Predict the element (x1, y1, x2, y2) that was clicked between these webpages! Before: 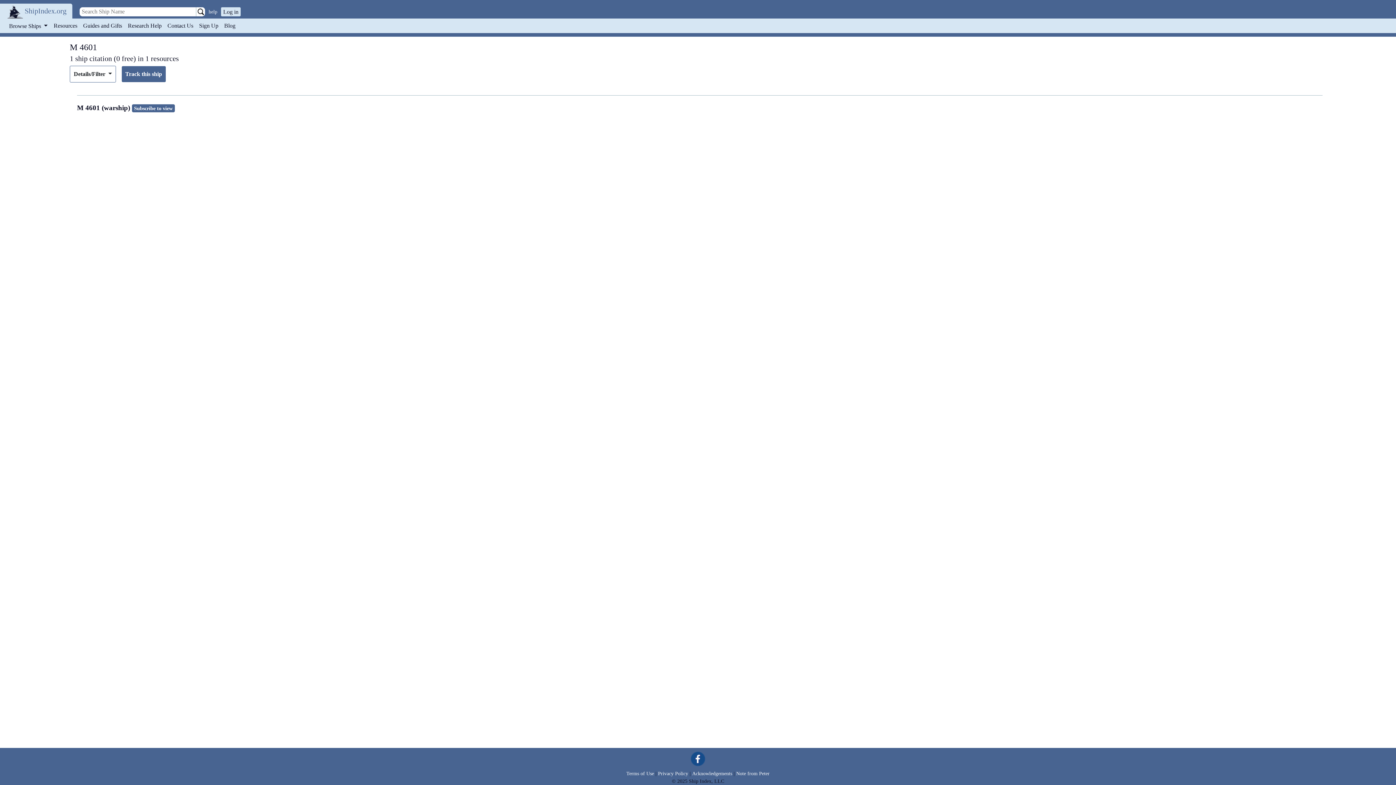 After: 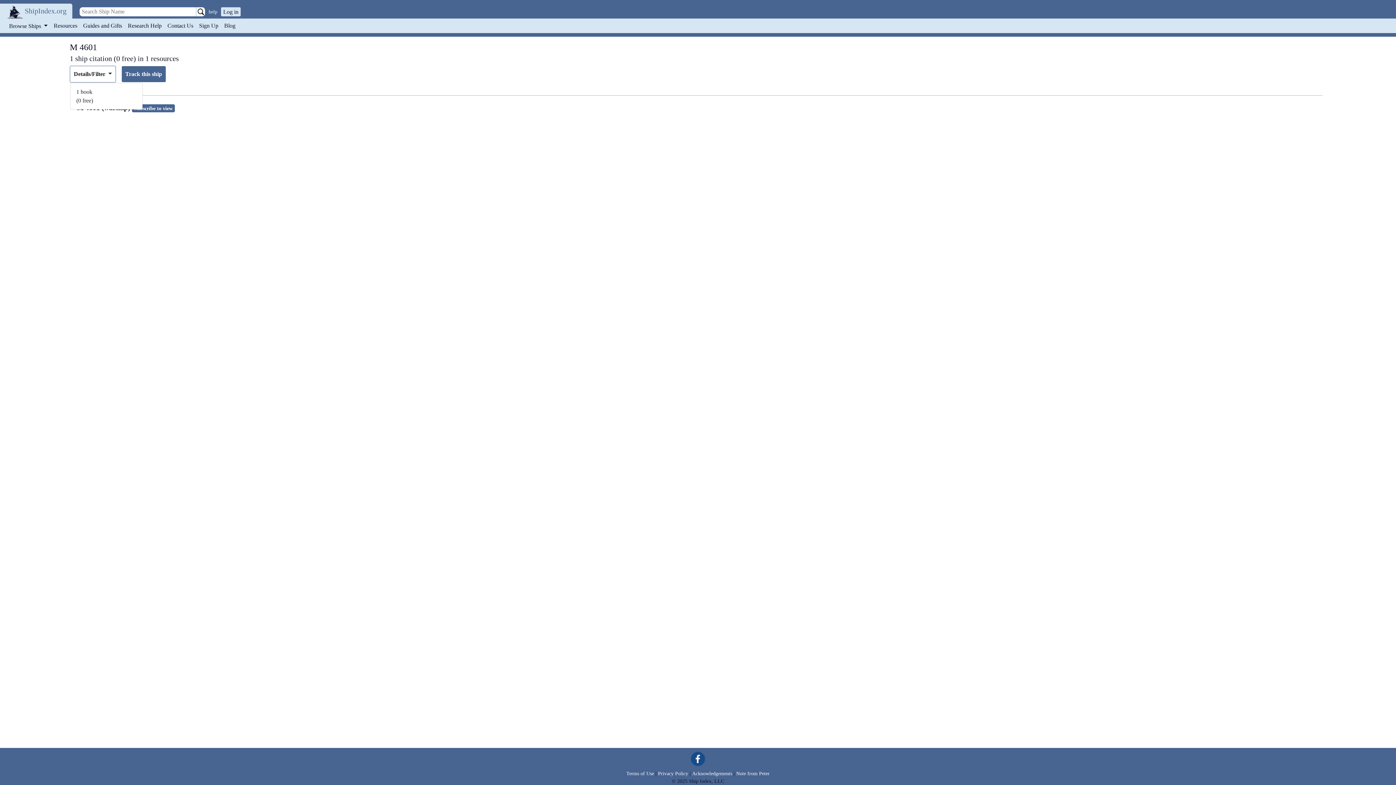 Action: bbox: (70, 66, 115, 82) label: Details/Filter 